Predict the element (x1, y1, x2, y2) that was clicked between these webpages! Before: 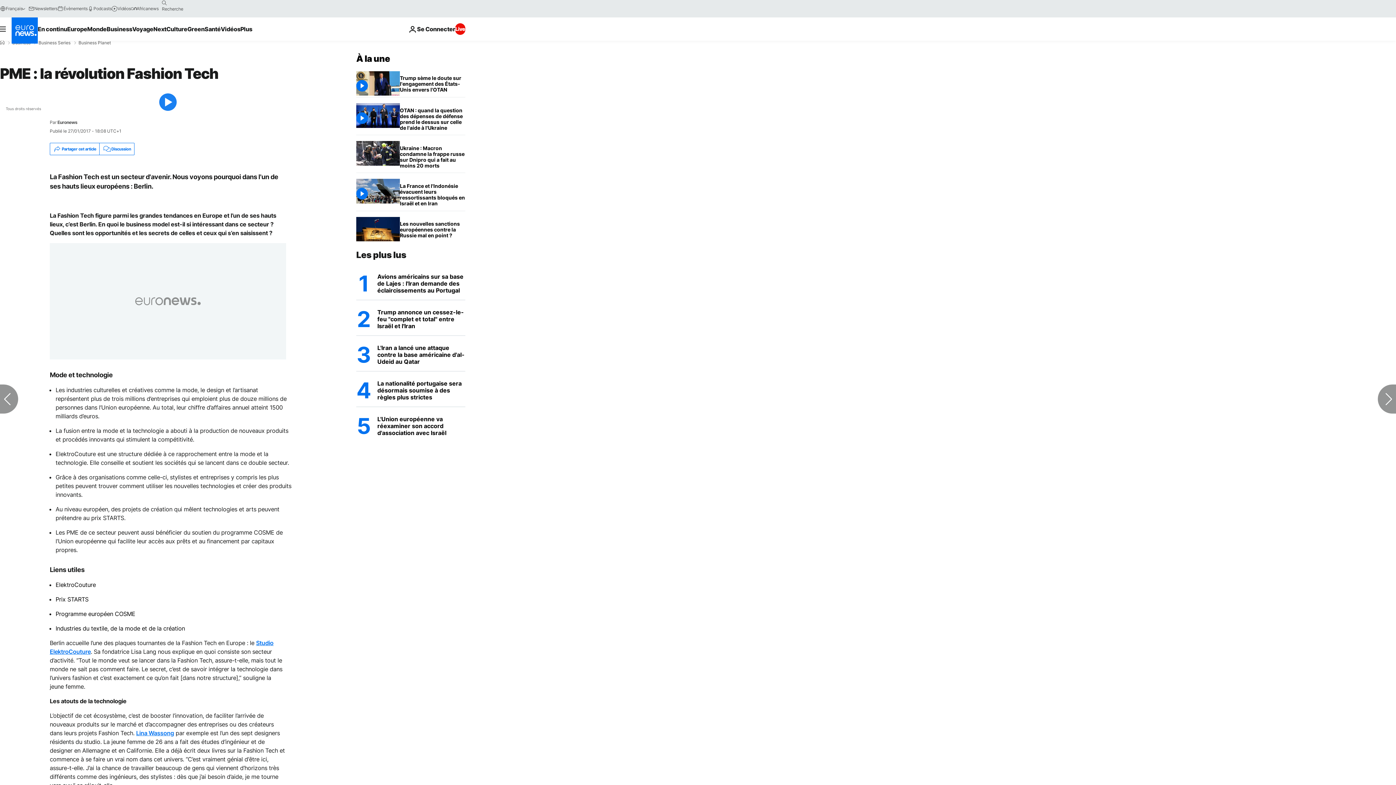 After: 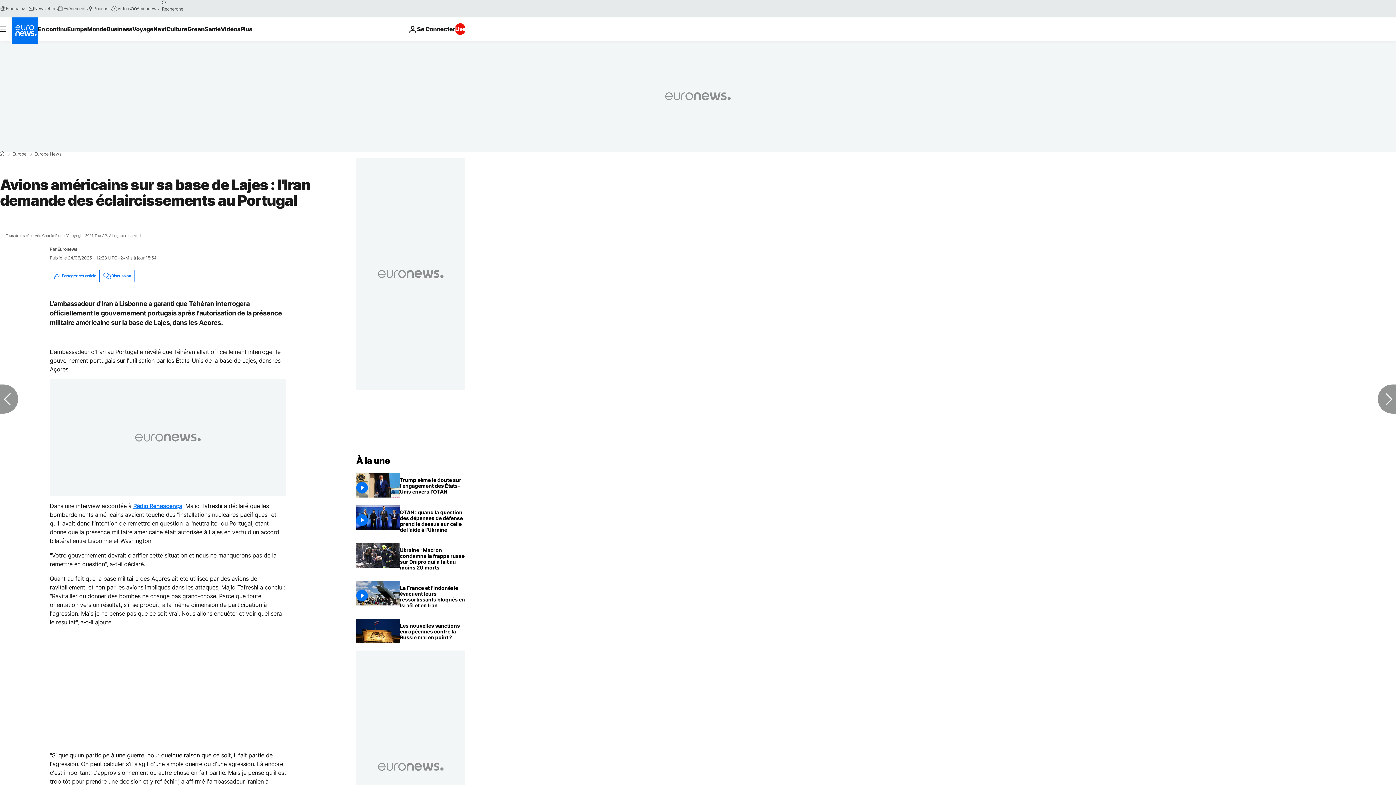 Action: bbox: (377, 267, 465, 299) label: Avions américains sur sa base de Lajes : l'Iran demande des éclaircissements au Portugal